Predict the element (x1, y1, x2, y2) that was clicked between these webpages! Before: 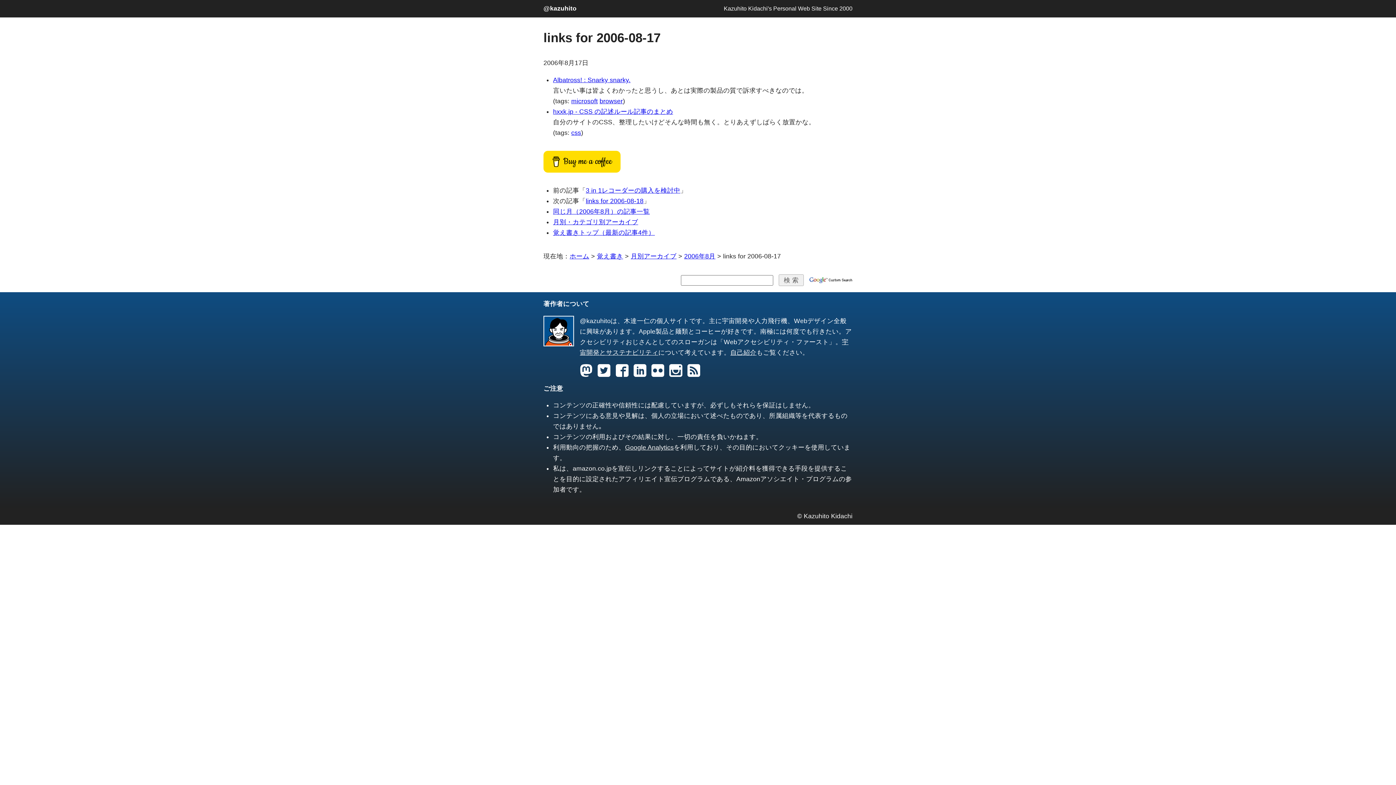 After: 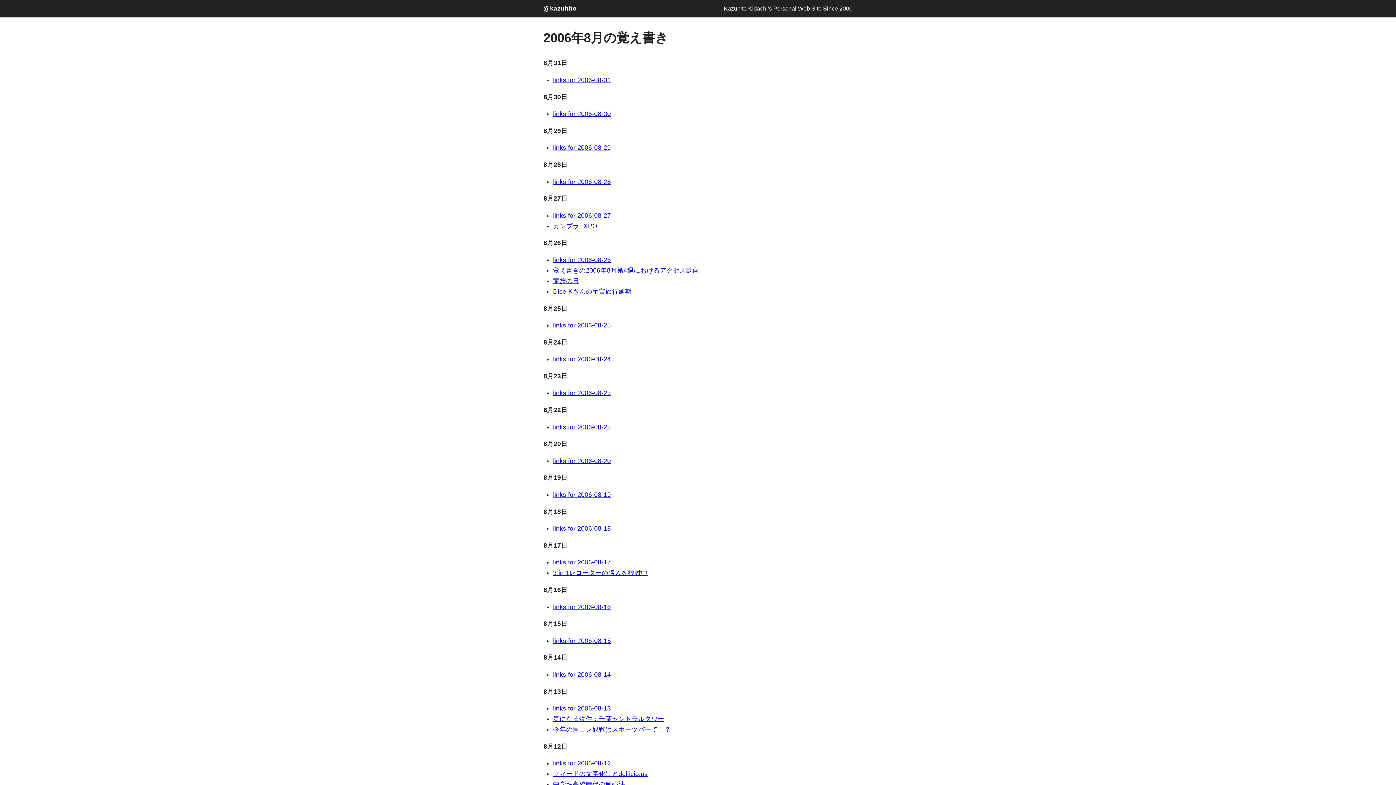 Action: bbox: (553, 208, 649, 215) label: 同じ月（2006年8月）の記事一覧